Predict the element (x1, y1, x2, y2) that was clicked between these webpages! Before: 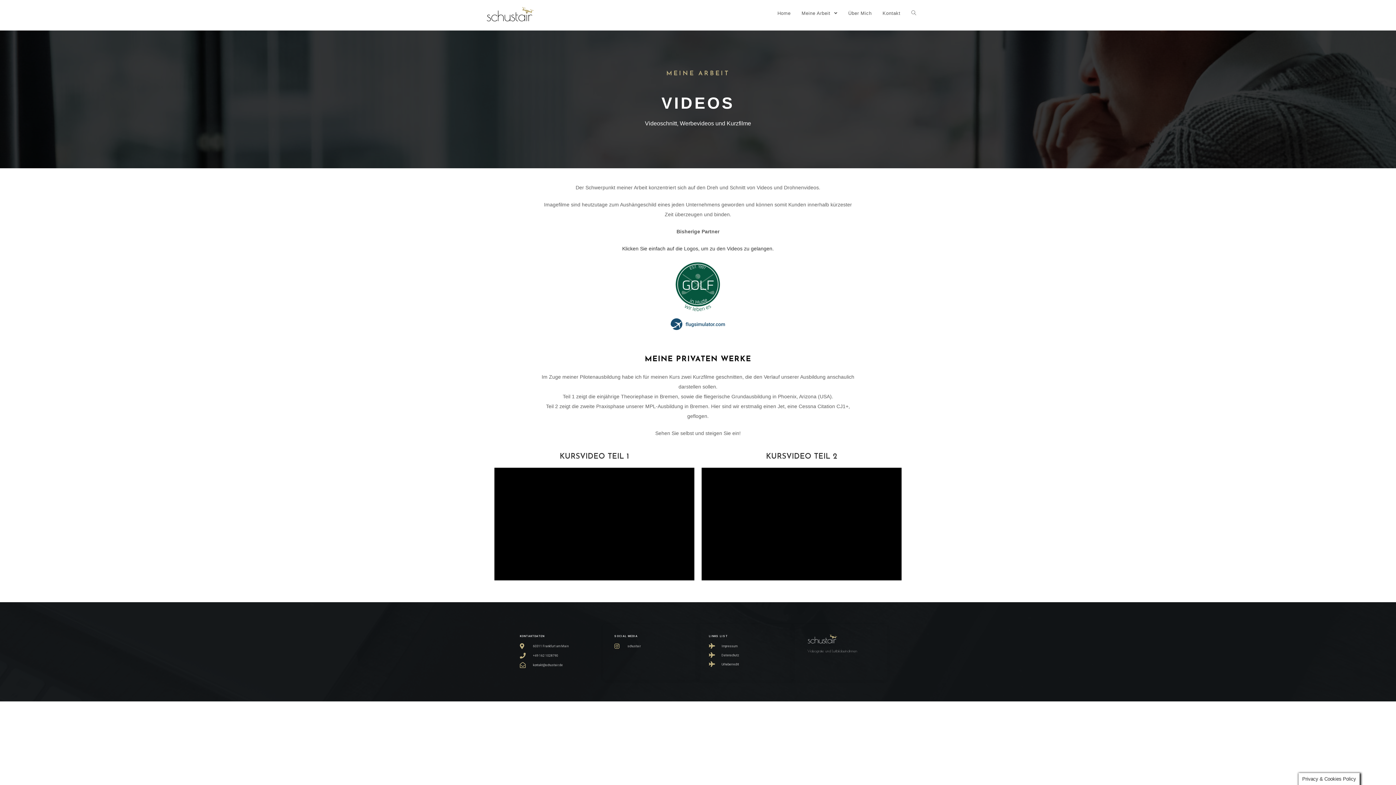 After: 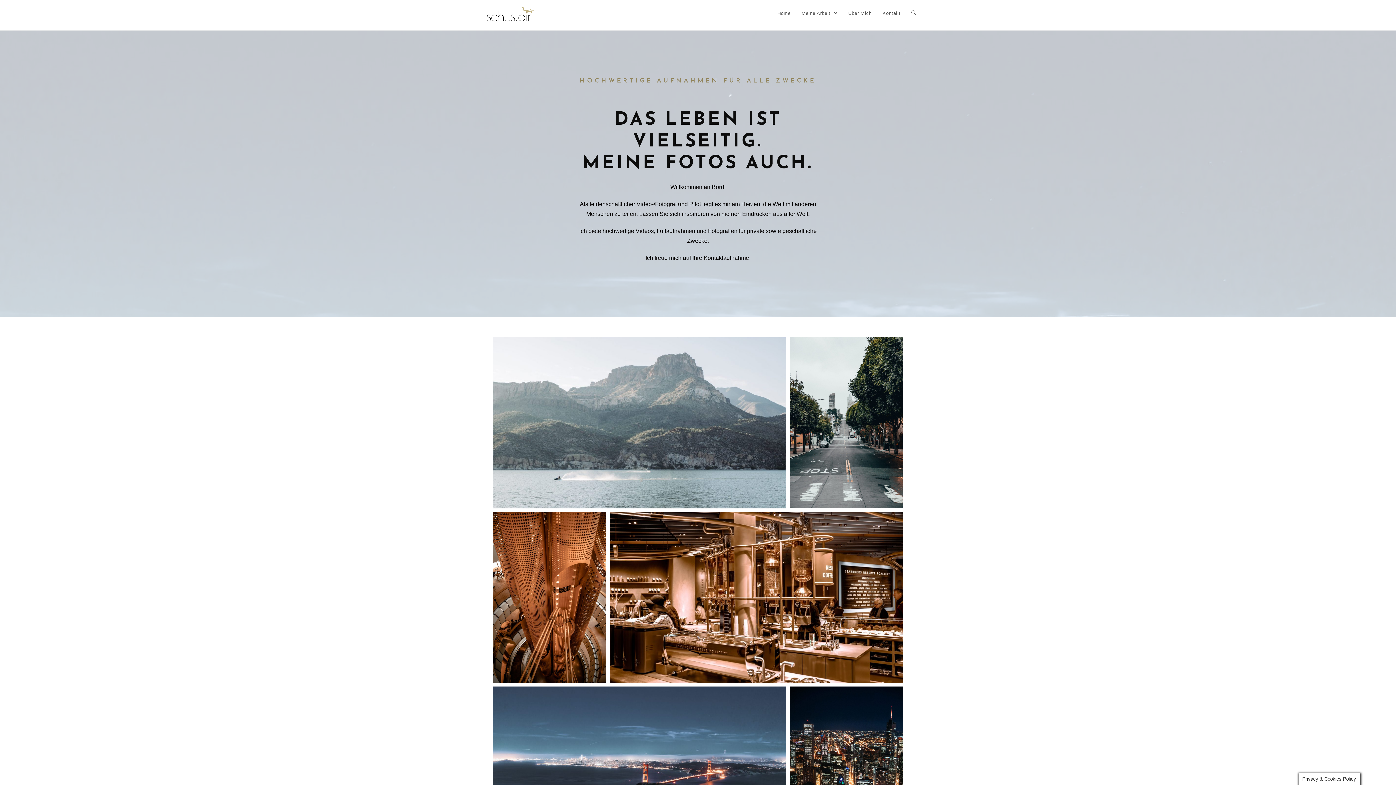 Action: bbox: (803, 626, 876, 653)